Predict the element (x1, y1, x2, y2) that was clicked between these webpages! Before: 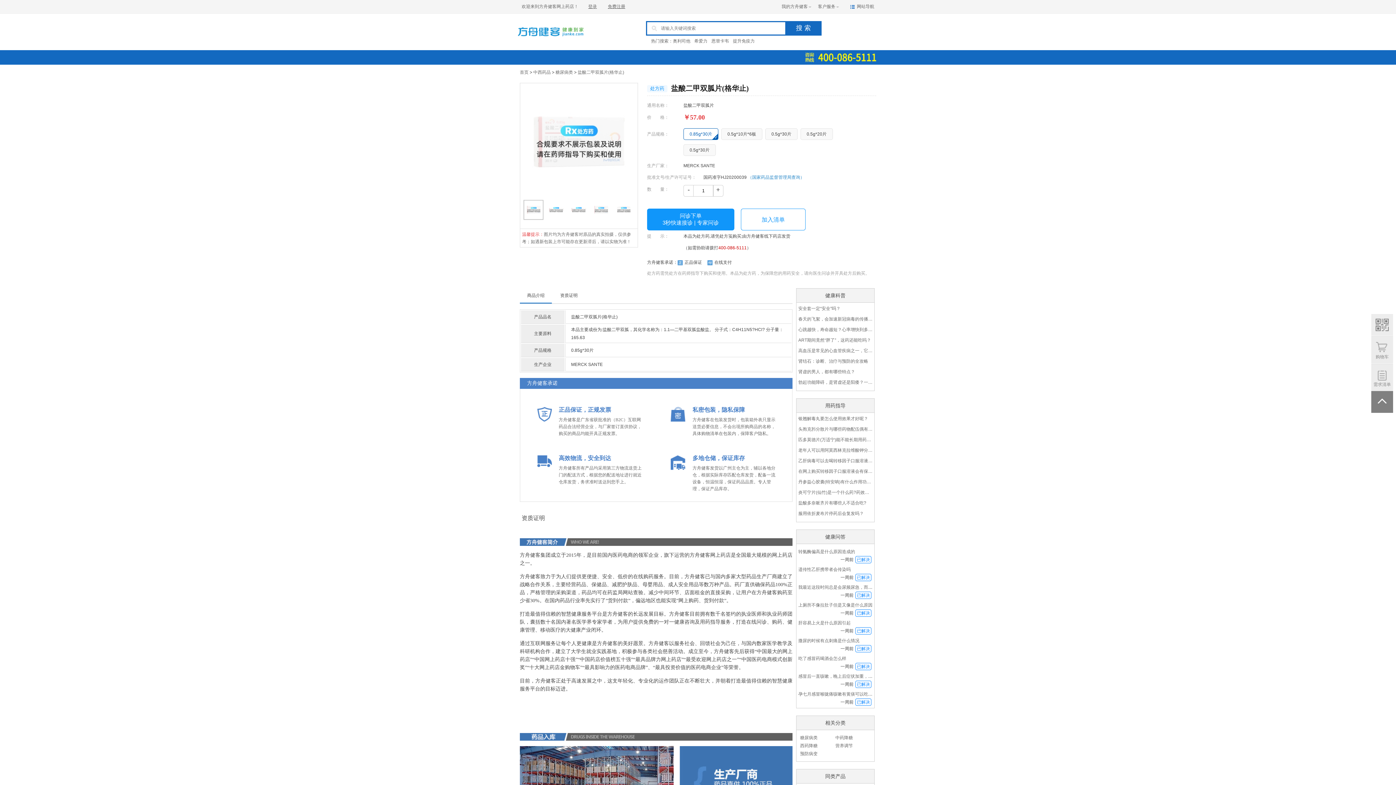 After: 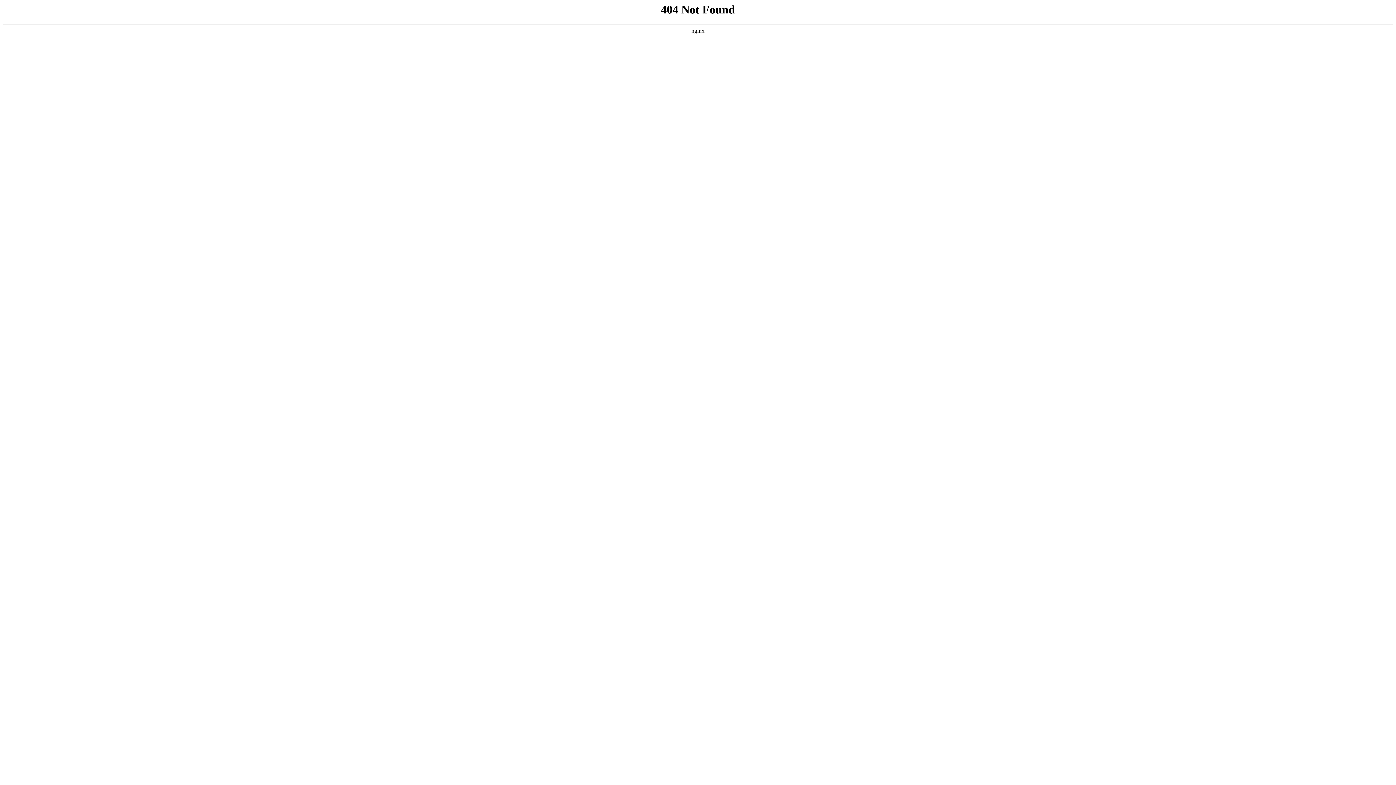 Action: bbox: (835, 735, 853, 740) label: 中药降糖